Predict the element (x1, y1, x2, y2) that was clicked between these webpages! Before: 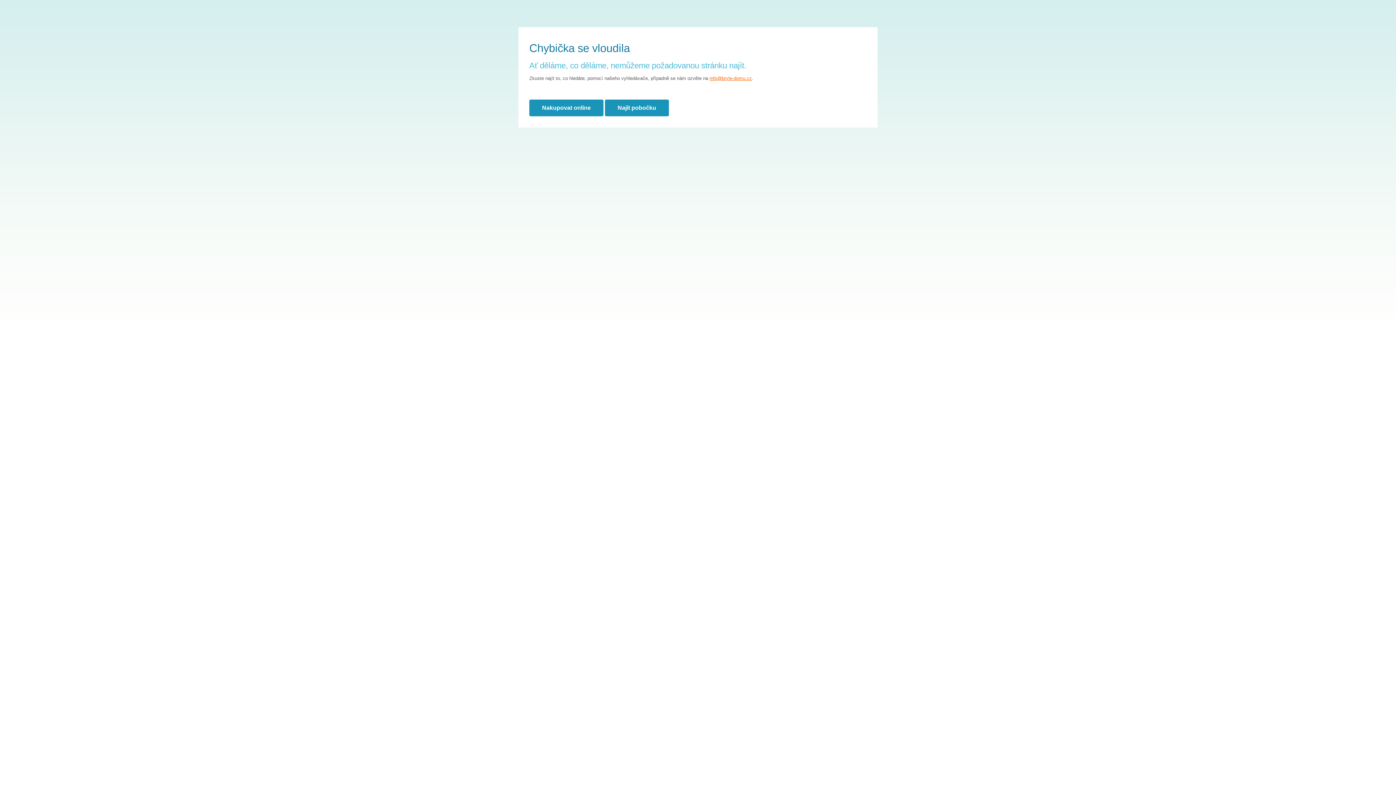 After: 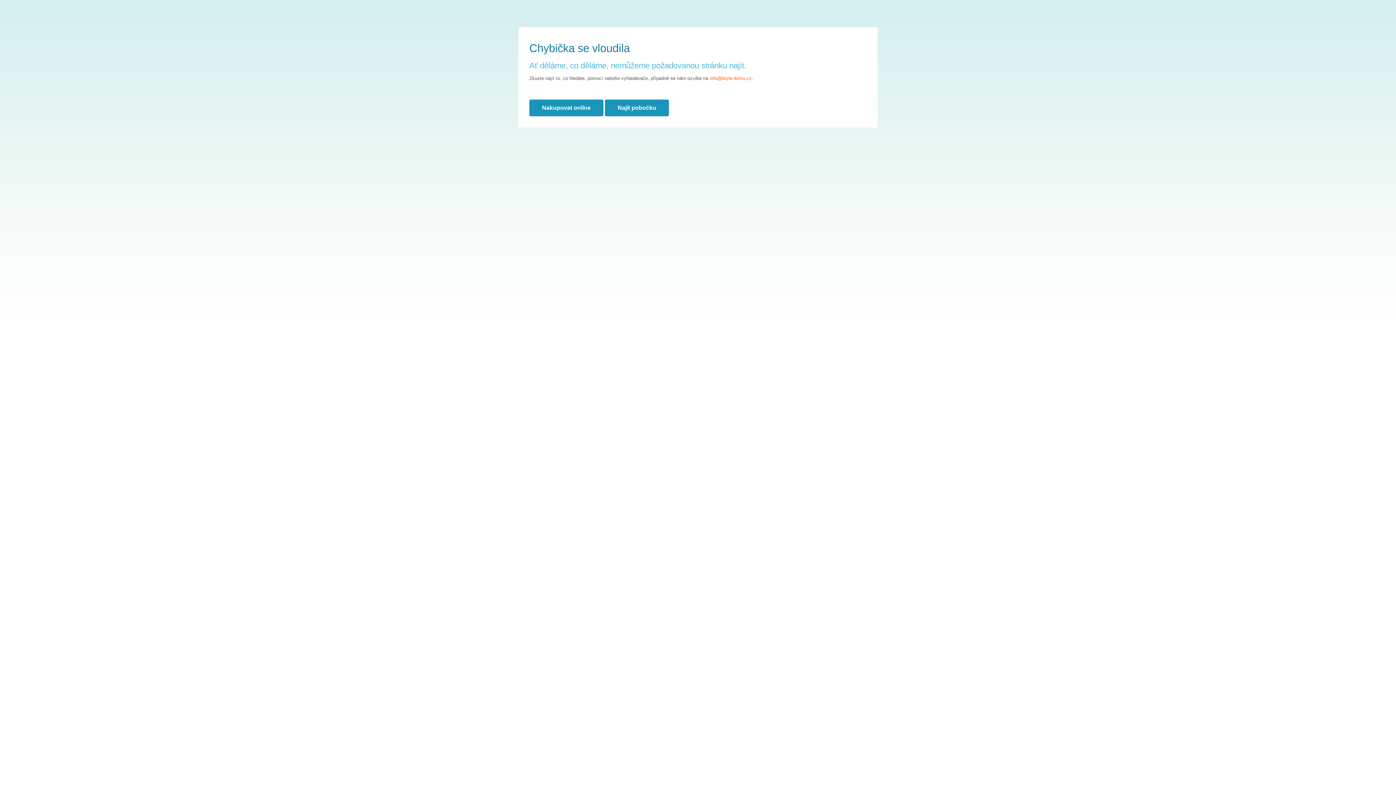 Action: label: info@bryle-domu.cz bbox: (709, 75, 752, 81)